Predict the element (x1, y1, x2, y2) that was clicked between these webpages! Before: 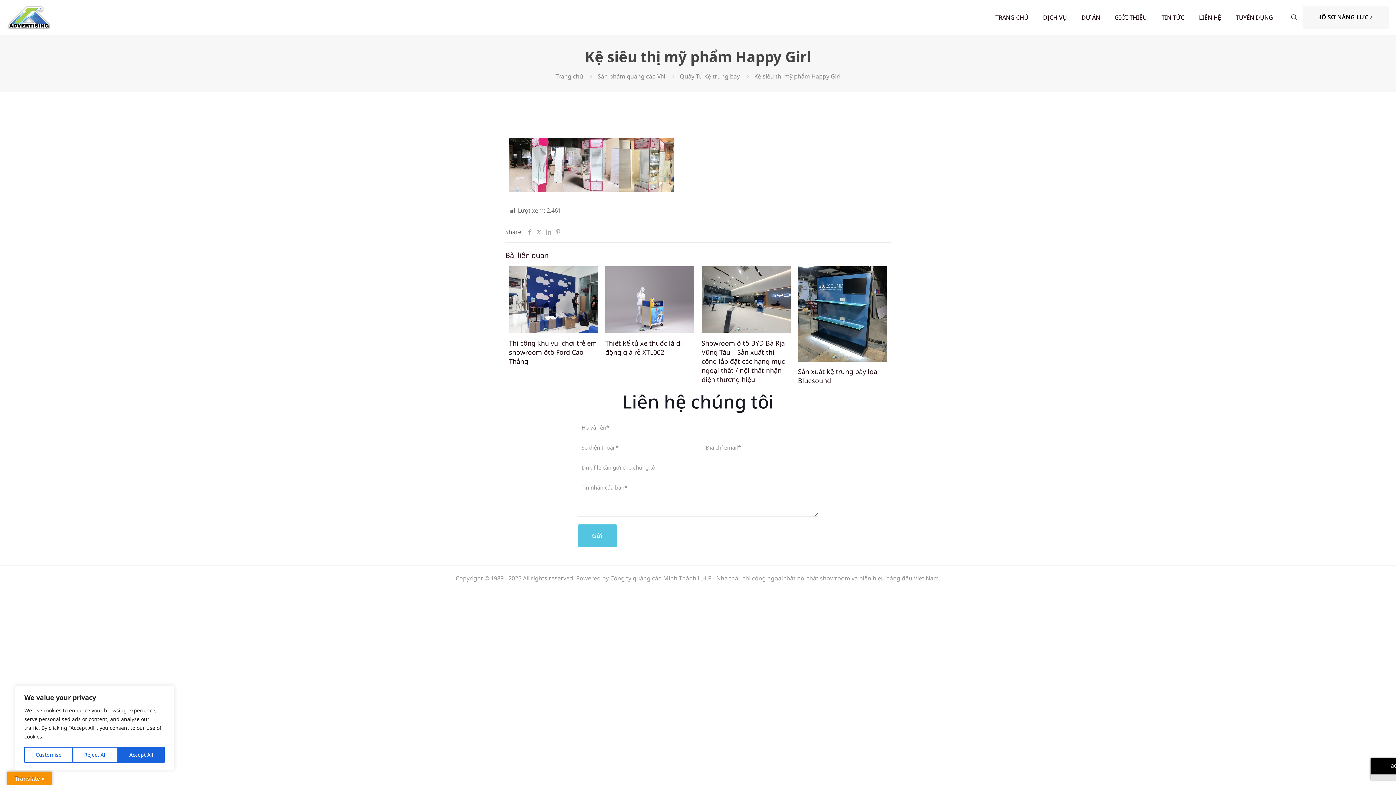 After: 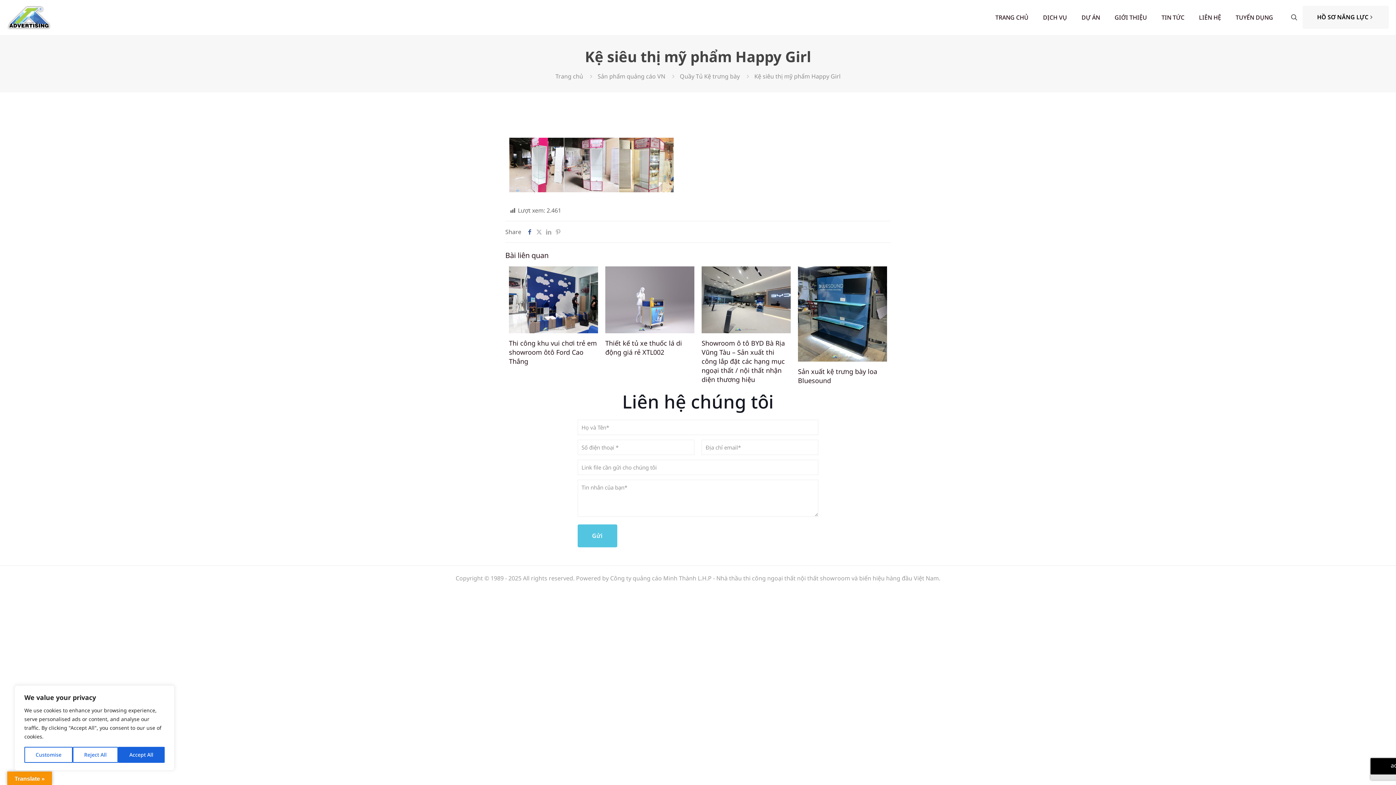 Action: bbox: (525, 228, 534, 236)